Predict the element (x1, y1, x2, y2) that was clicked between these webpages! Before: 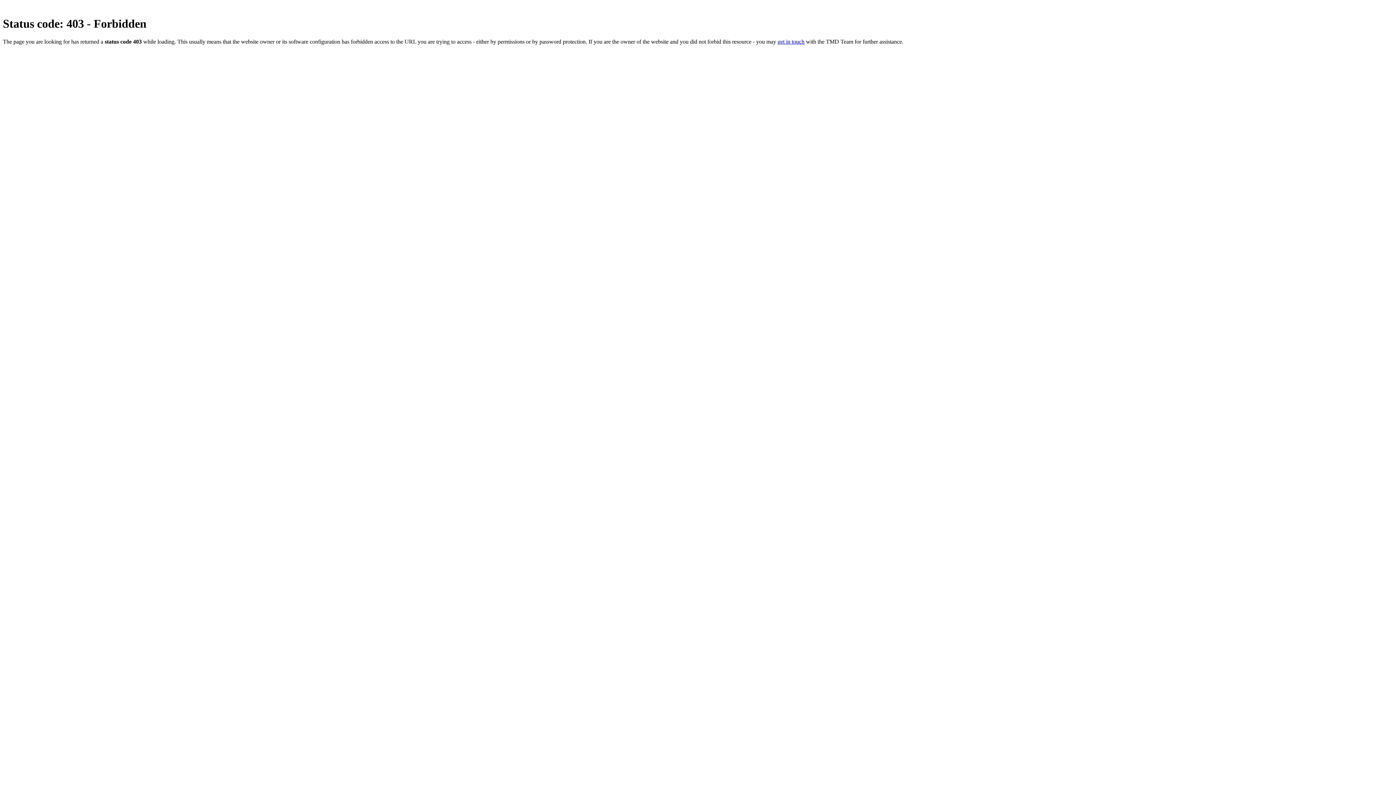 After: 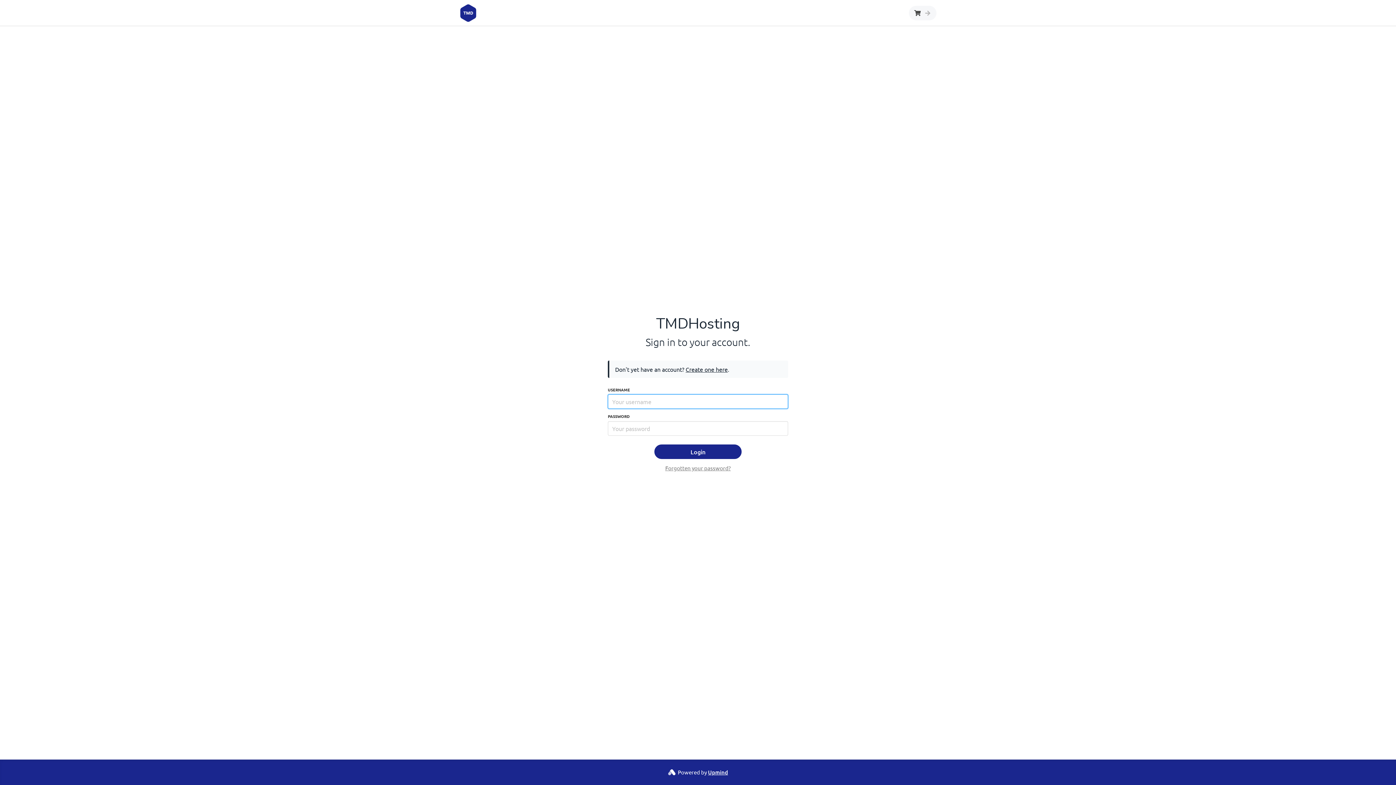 Action: bbox: (777, 38, 804, 44) label: get in touch